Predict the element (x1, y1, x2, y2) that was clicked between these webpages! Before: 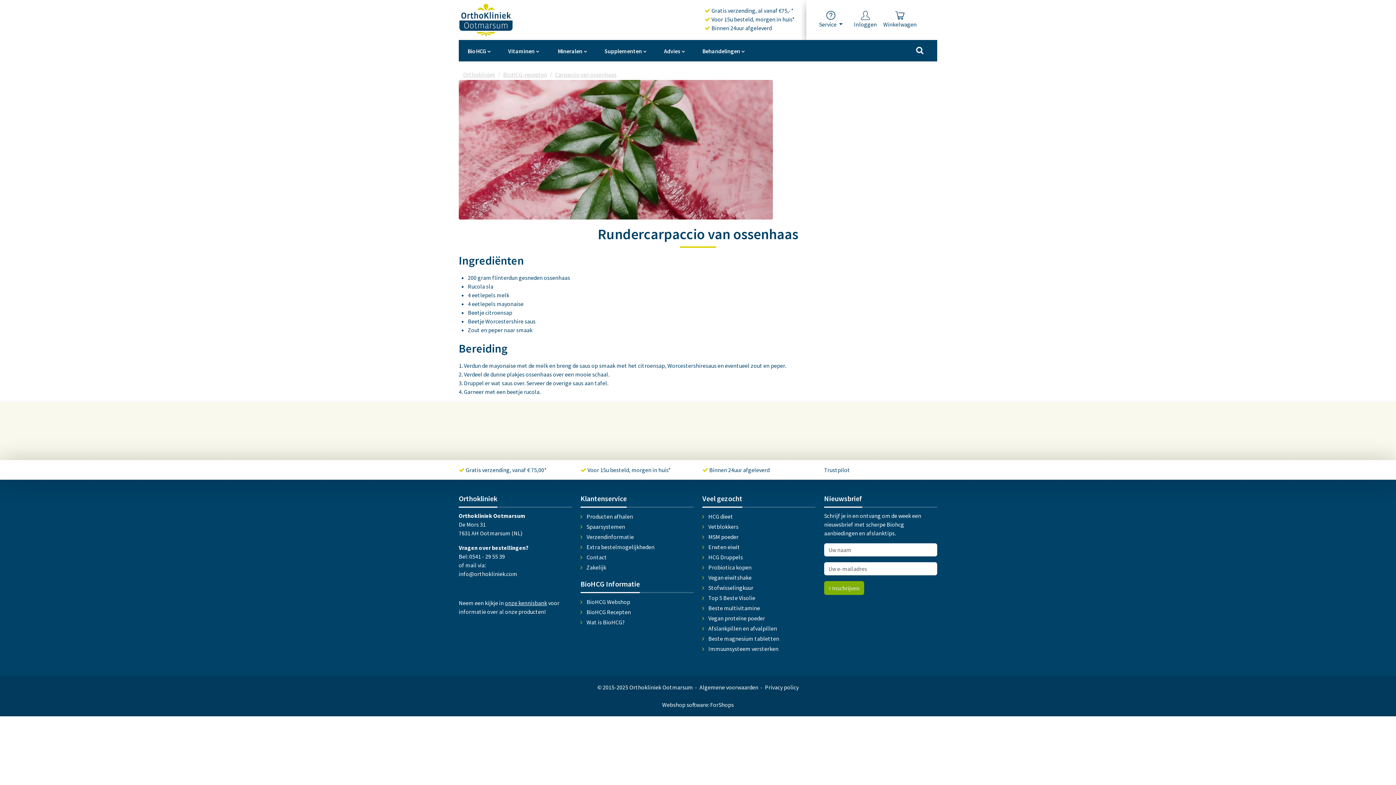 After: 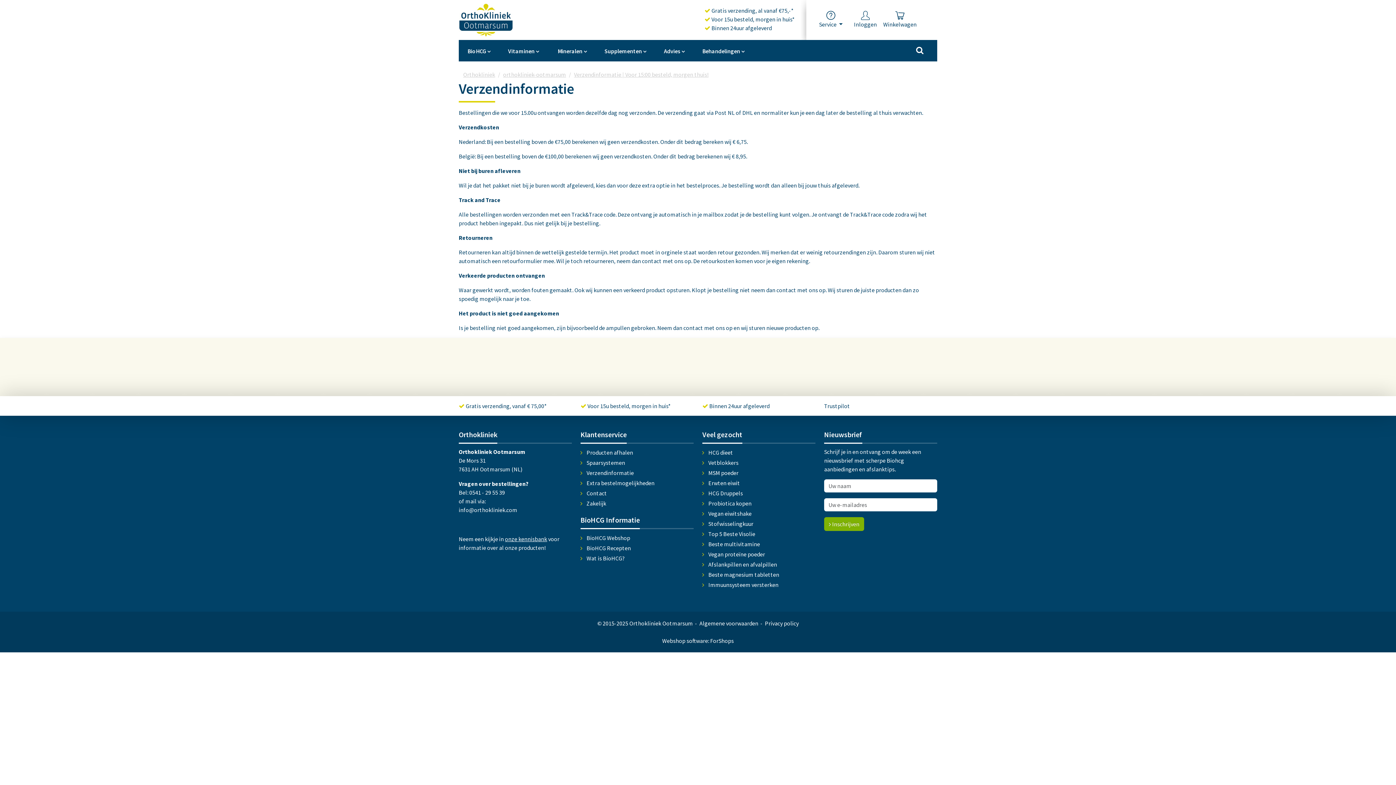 Action: bbox: (704, 15, 794, 22) label:  Voor 15u besteld, morgen in huis*